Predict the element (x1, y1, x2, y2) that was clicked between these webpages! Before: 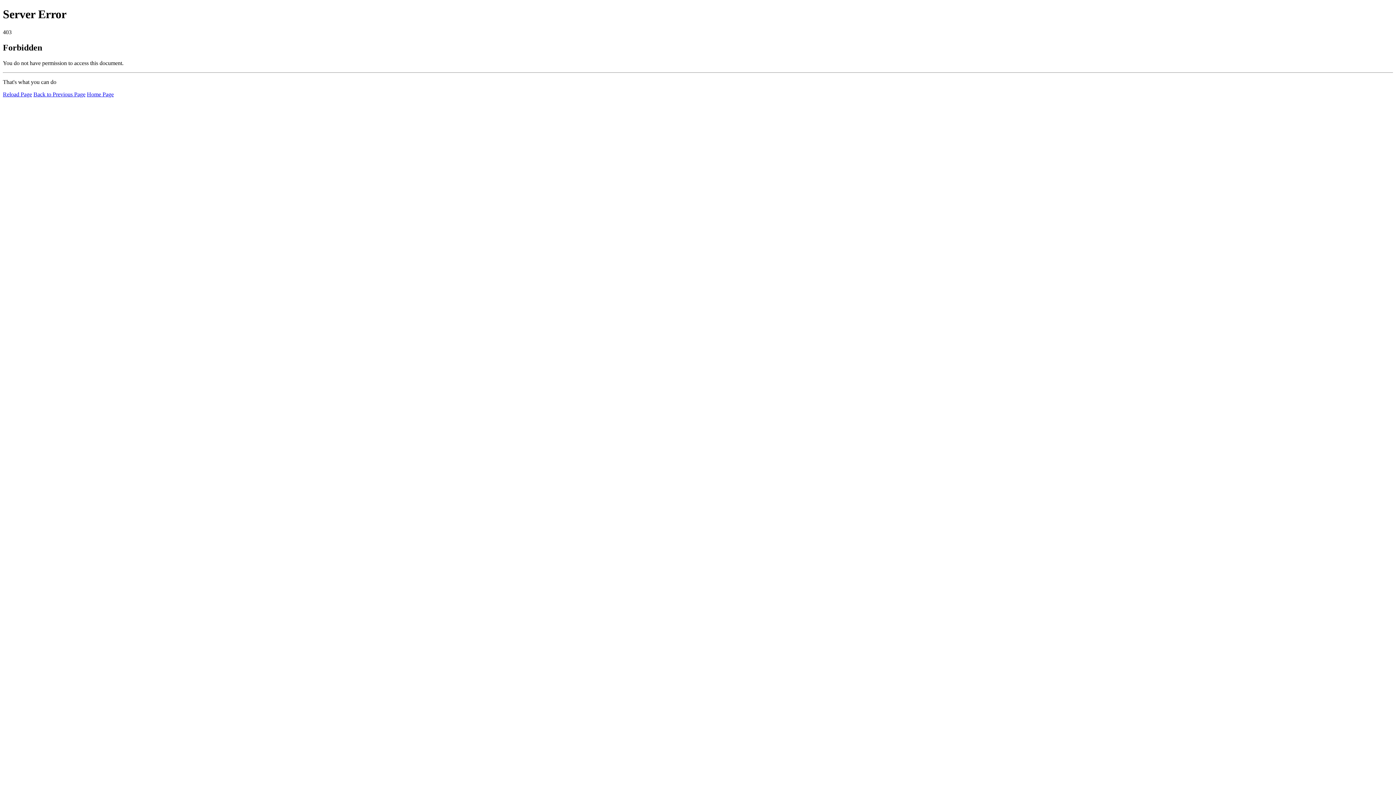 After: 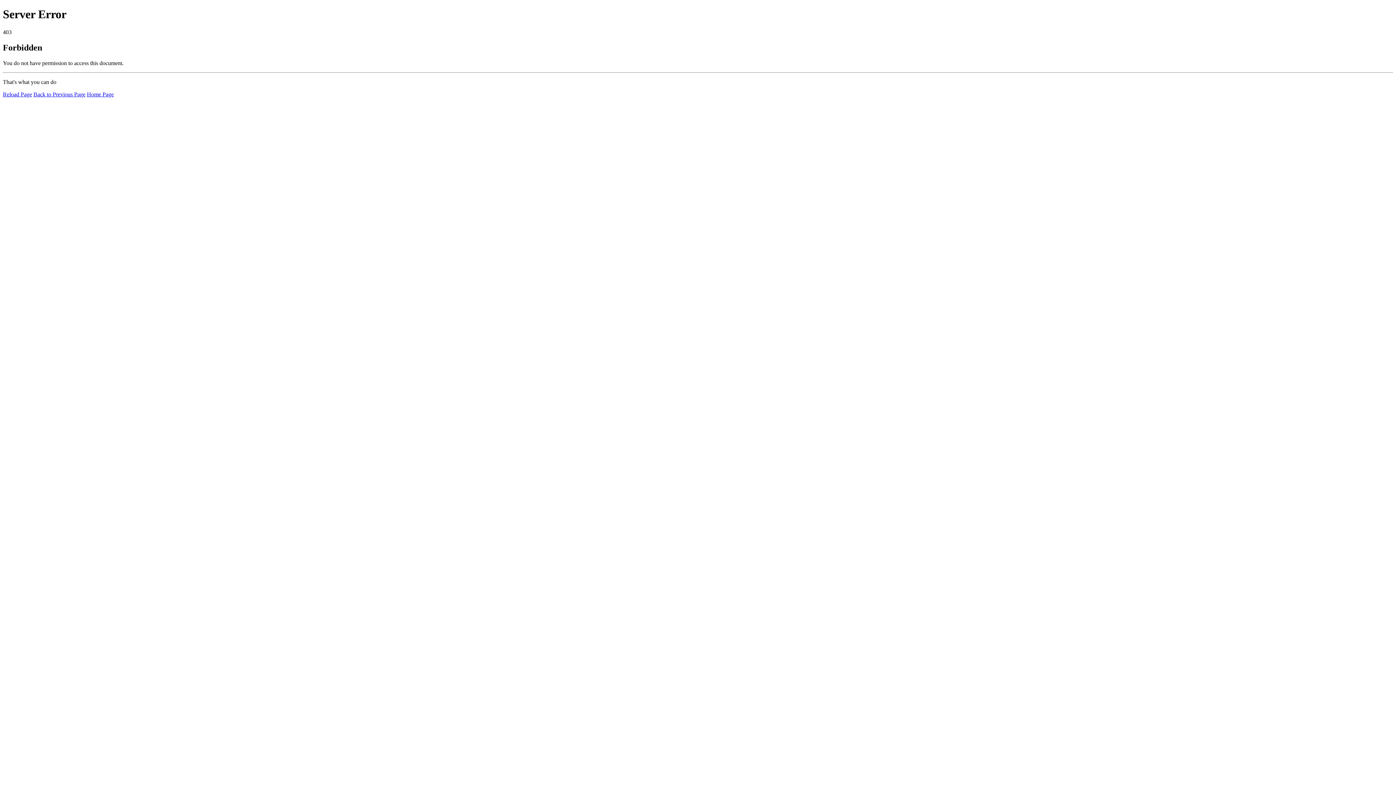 Action: label: Reload Page bbox: (2, 91, 32, 97)